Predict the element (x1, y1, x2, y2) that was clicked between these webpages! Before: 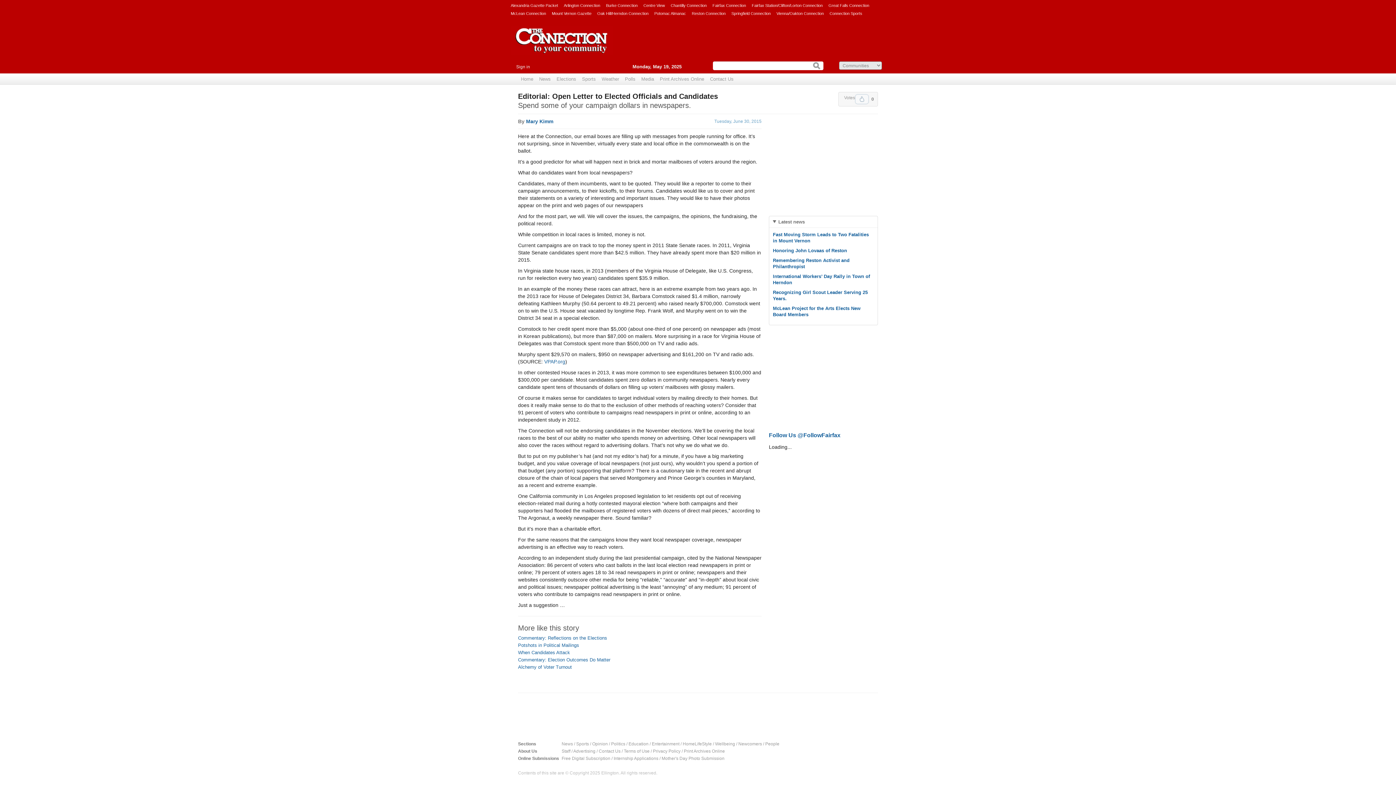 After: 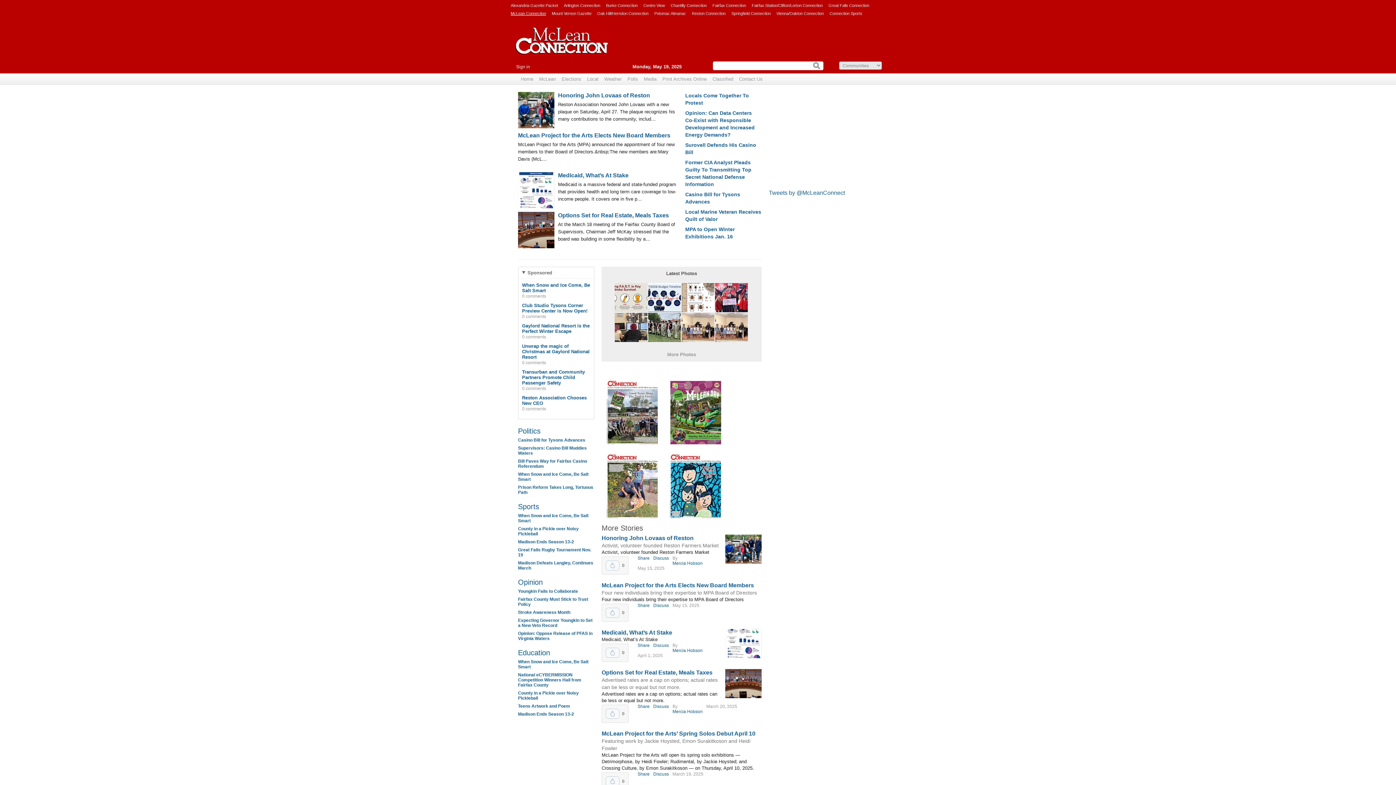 Action: bbox: (510, 9, 546, 17) label: McLean Connection